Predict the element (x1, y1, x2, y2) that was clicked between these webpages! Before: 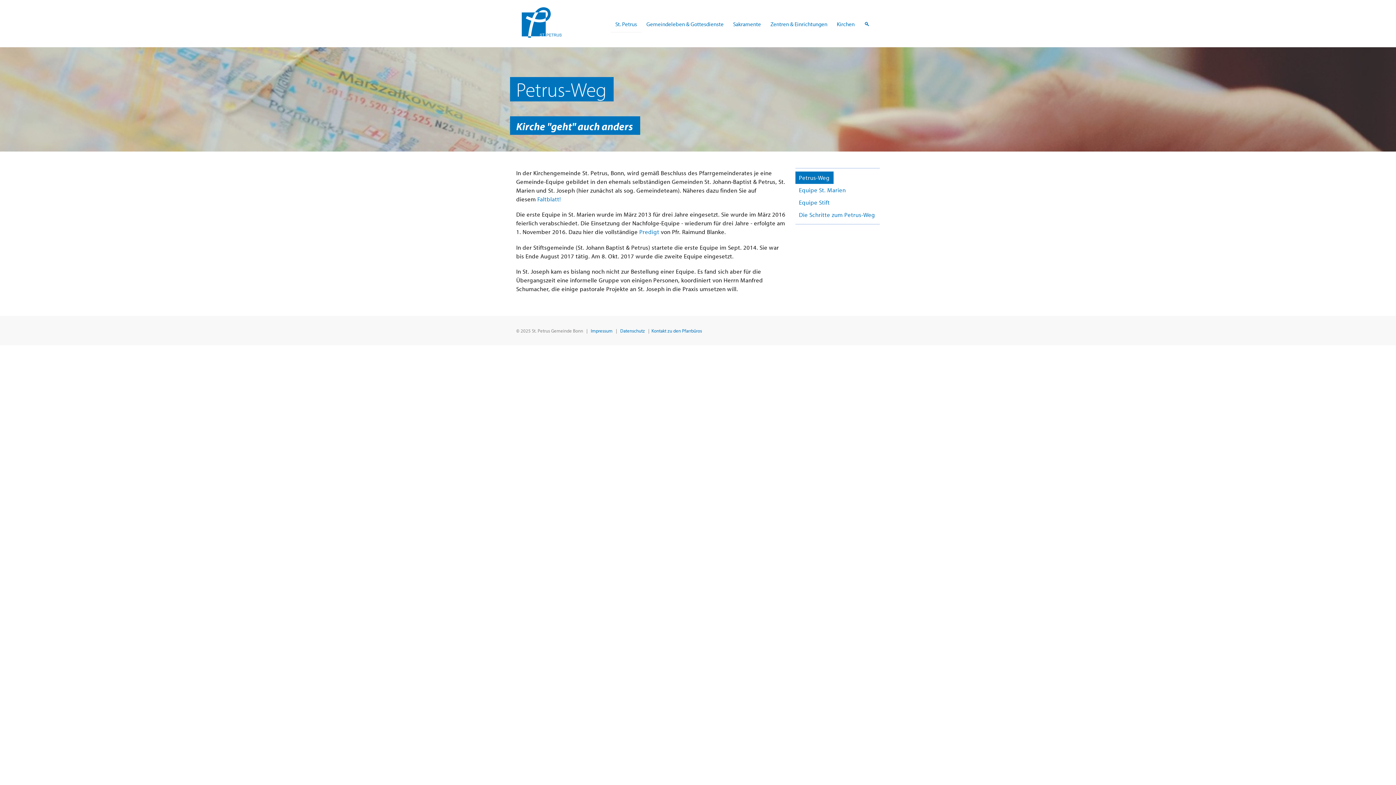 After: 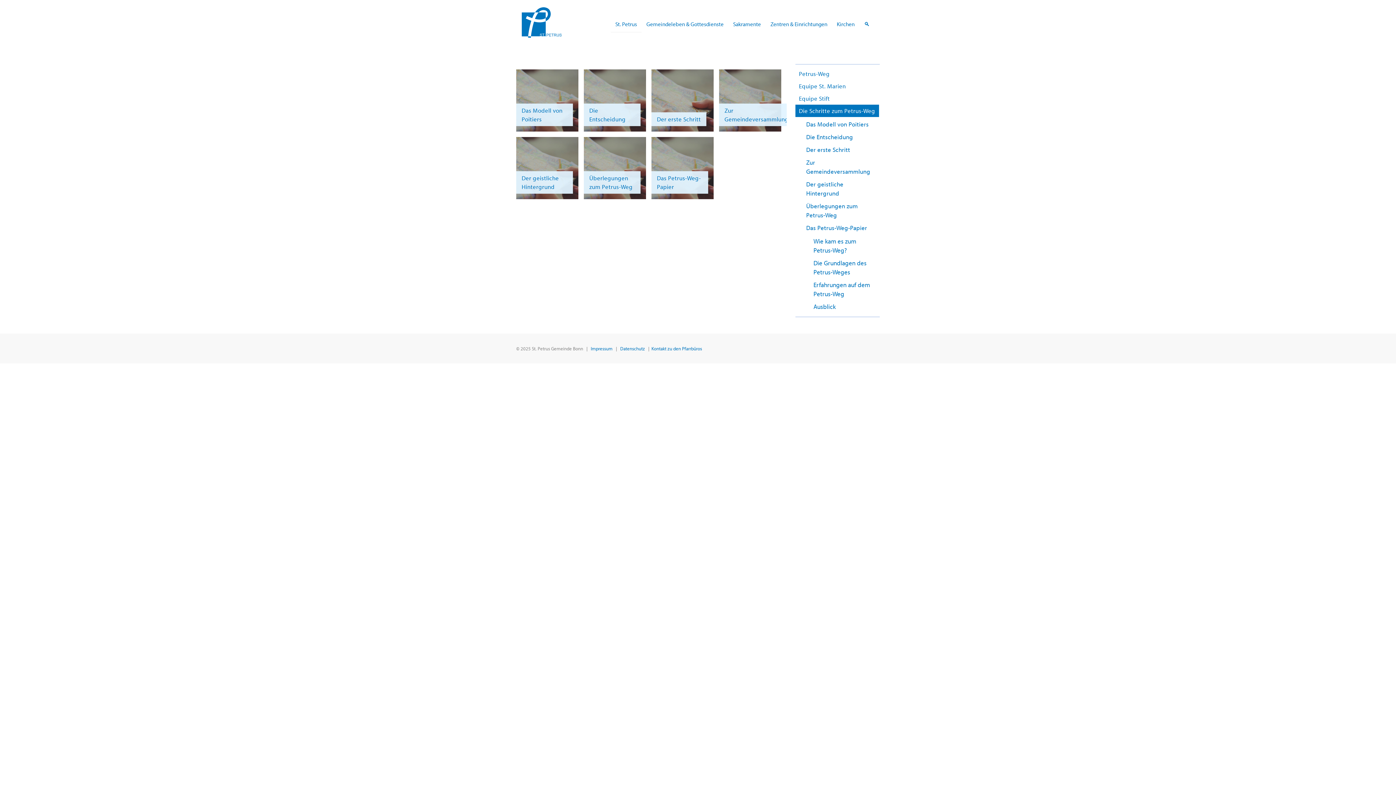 Action: label: Die Schritte zum Petrus-Weg bbox: (795, 208, 879, 221)